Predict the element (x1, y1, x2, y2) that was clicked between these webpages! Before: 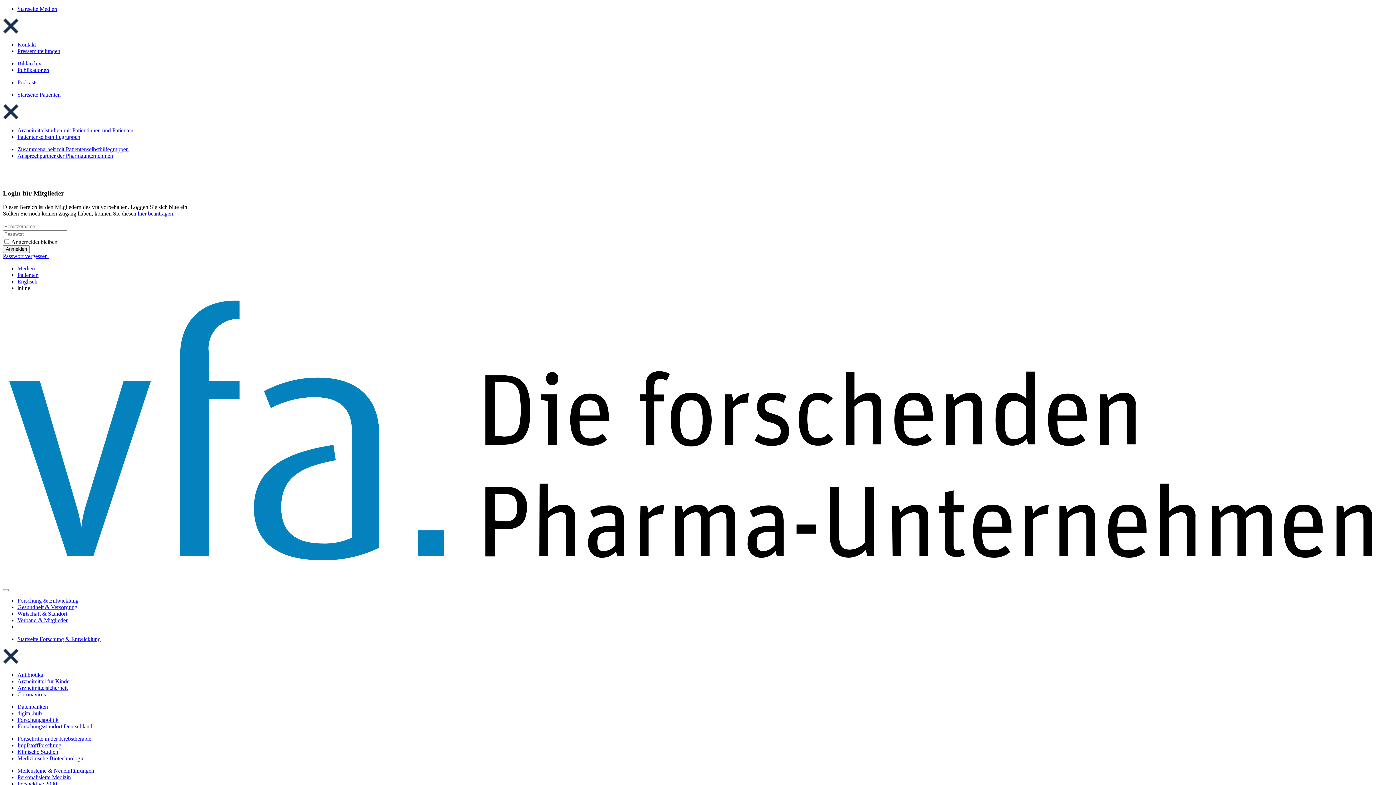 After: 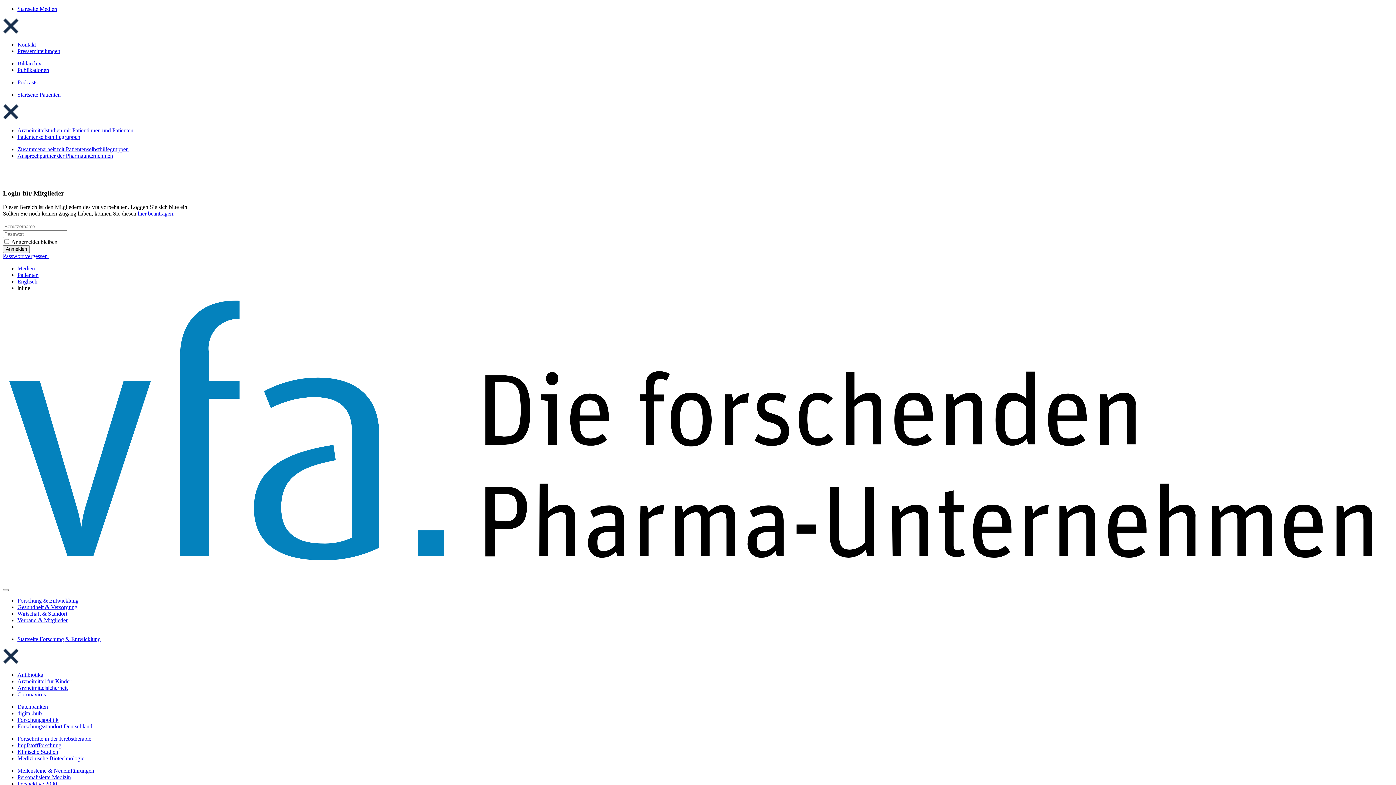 Action: bbox: (17, 774, 70, 780) label: Personalisierte Medizin